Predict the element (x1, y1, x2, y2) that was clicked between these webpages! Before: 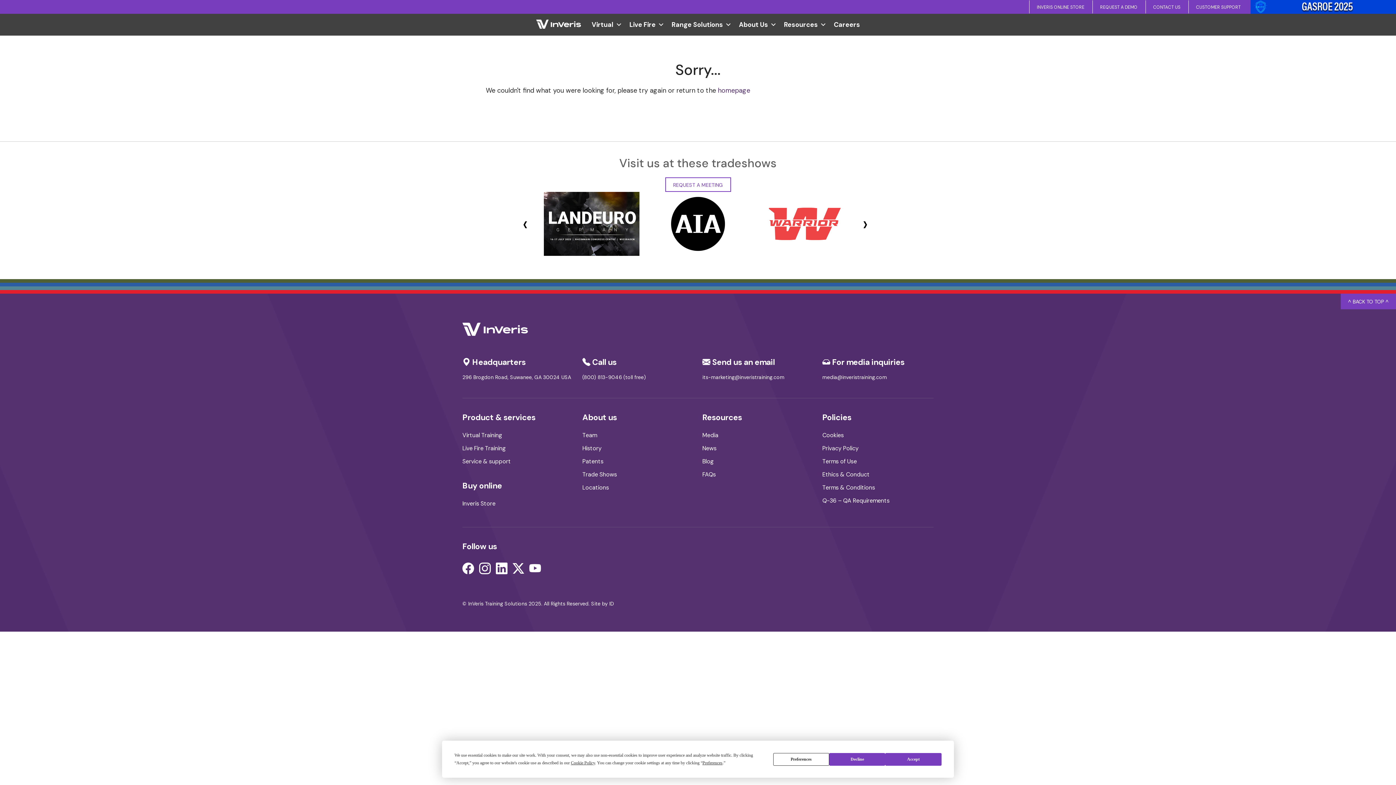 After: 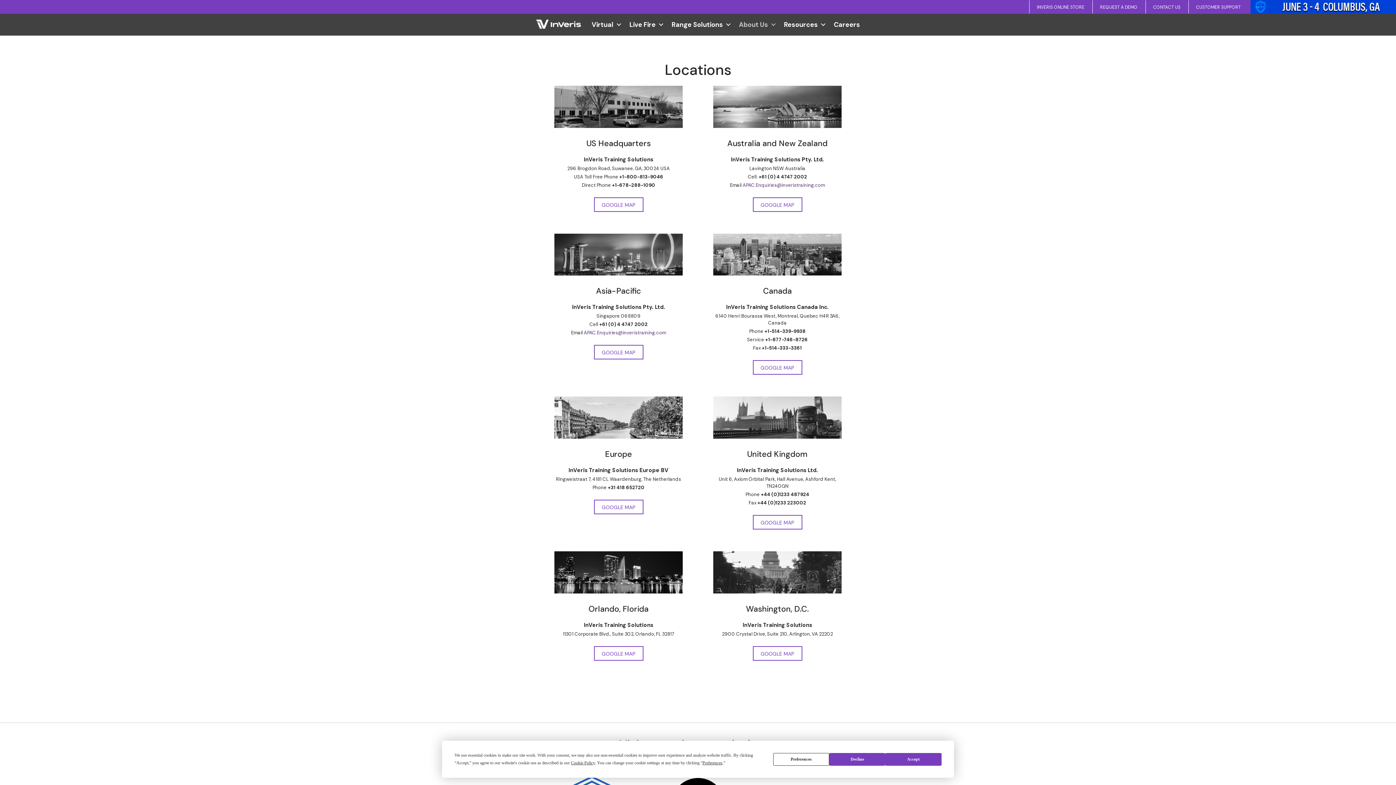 Action: label: Locations bbox: (582, 484, 609, 491)